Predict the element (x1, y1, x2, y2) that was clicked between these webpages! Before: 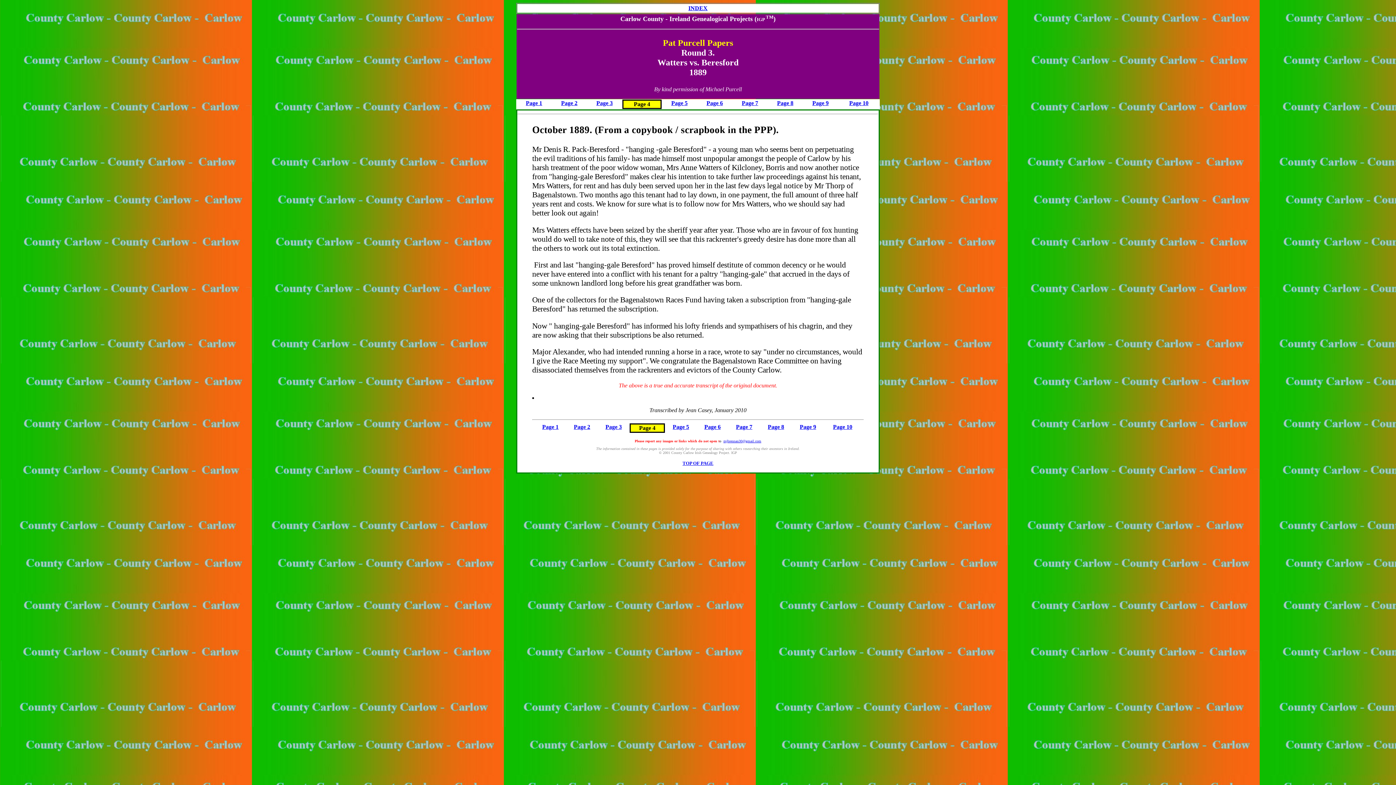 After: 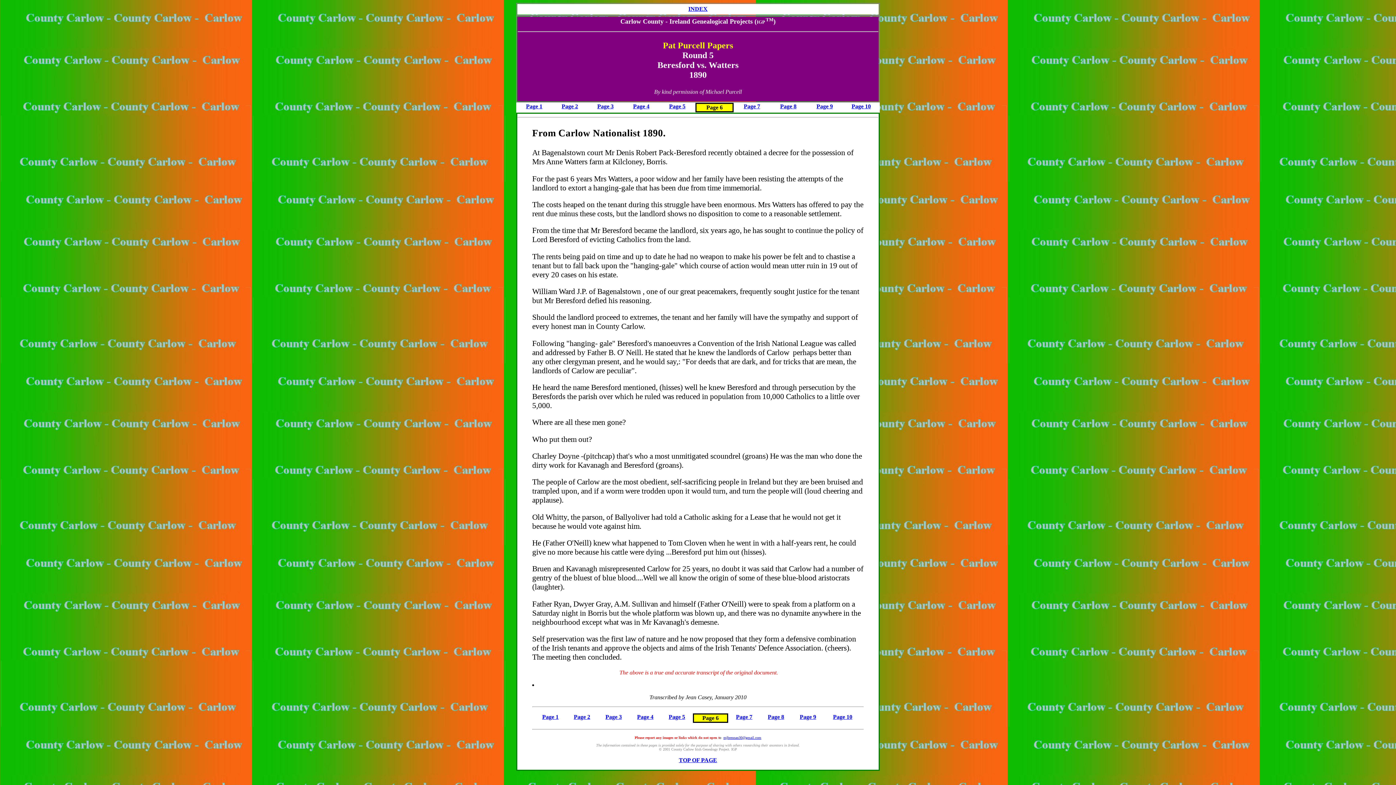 Action: bbox: (704, 425, 720, 429) label: Page 6